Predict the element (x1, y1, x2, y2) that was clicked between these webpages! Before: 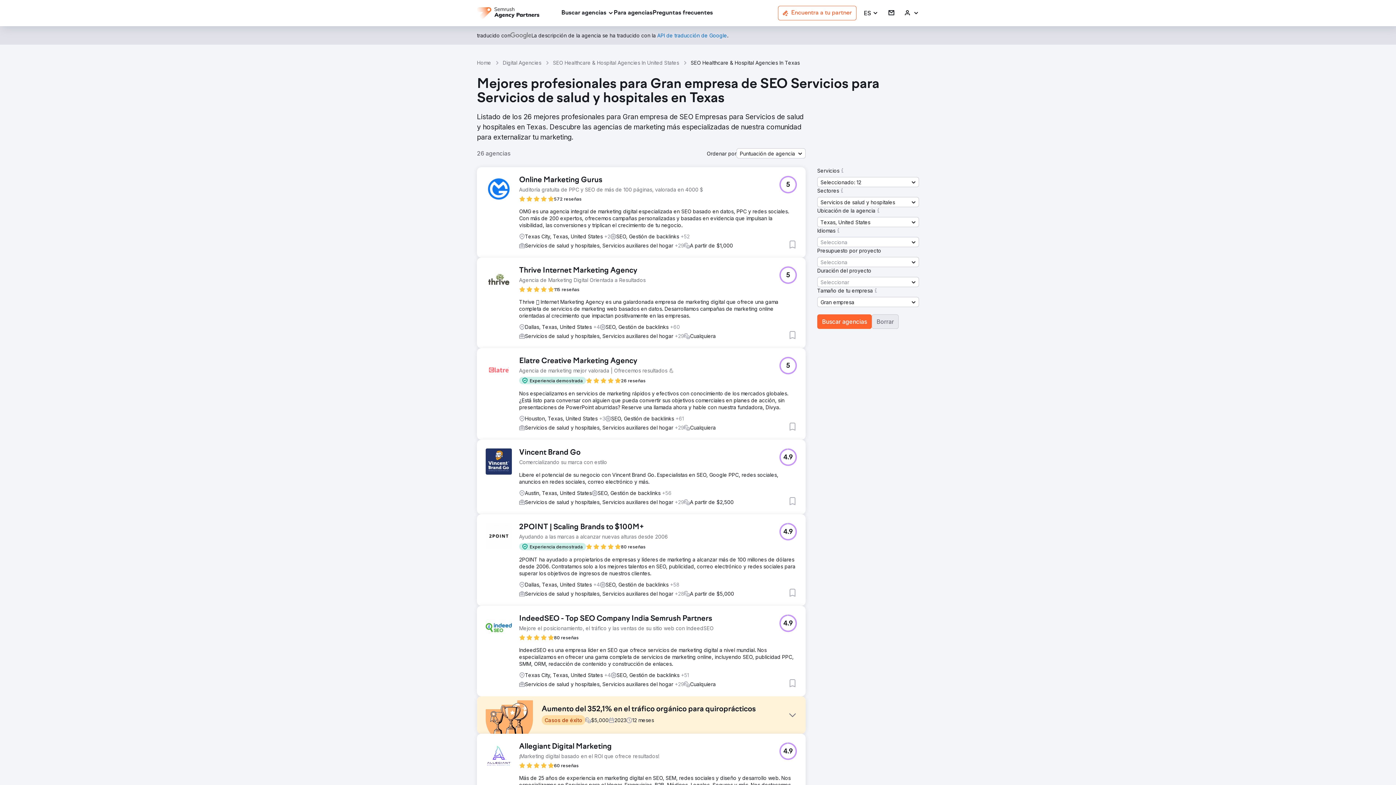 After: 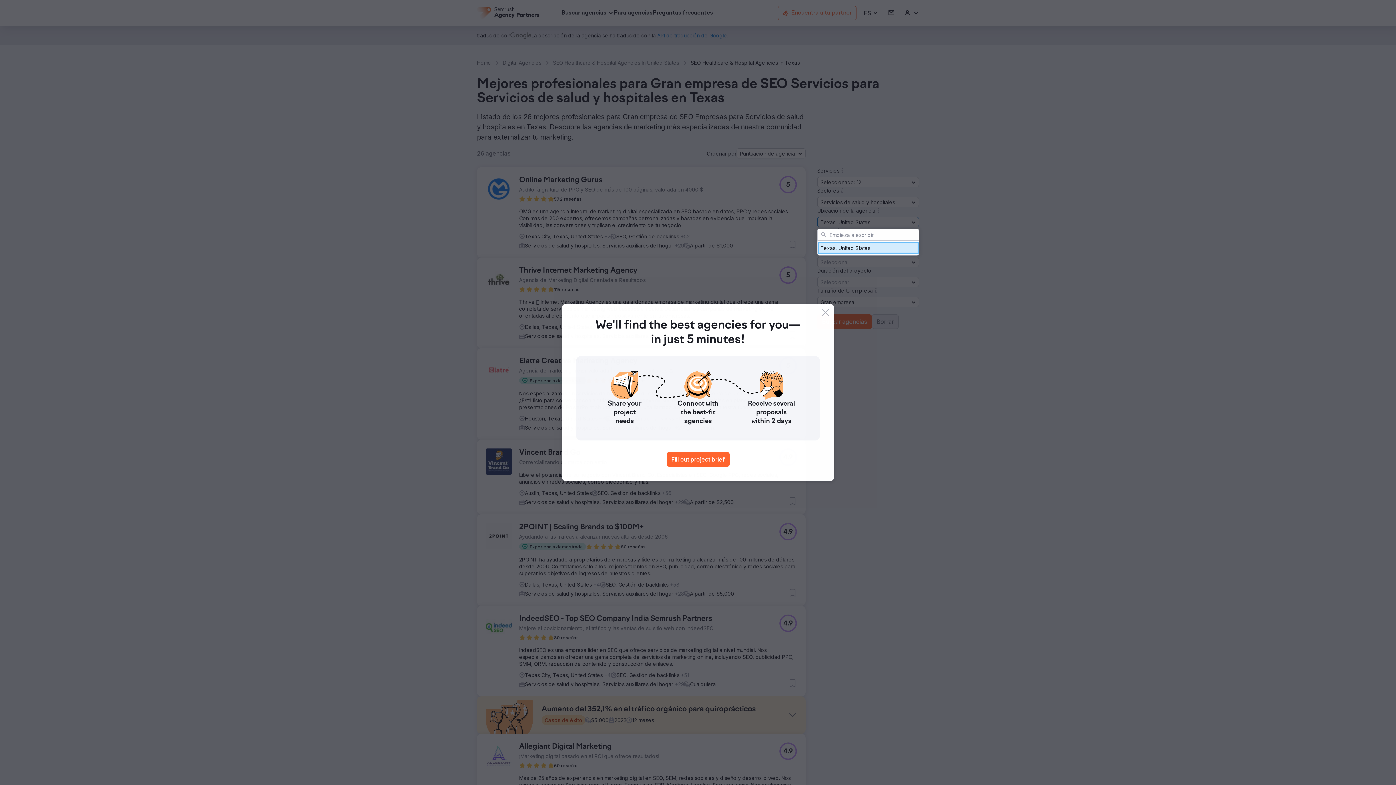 Action: label: Texas, United States bbox: (817, 217, 919, 227)